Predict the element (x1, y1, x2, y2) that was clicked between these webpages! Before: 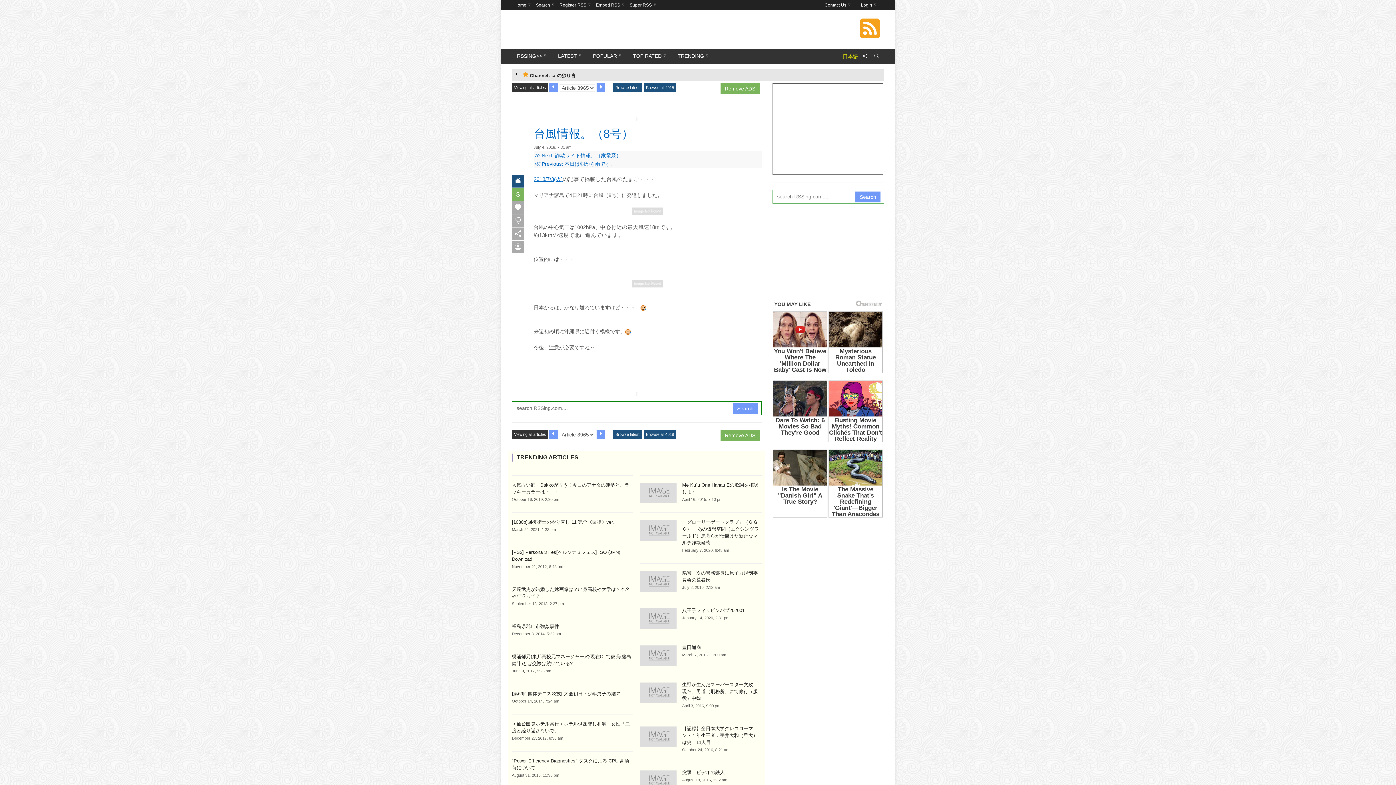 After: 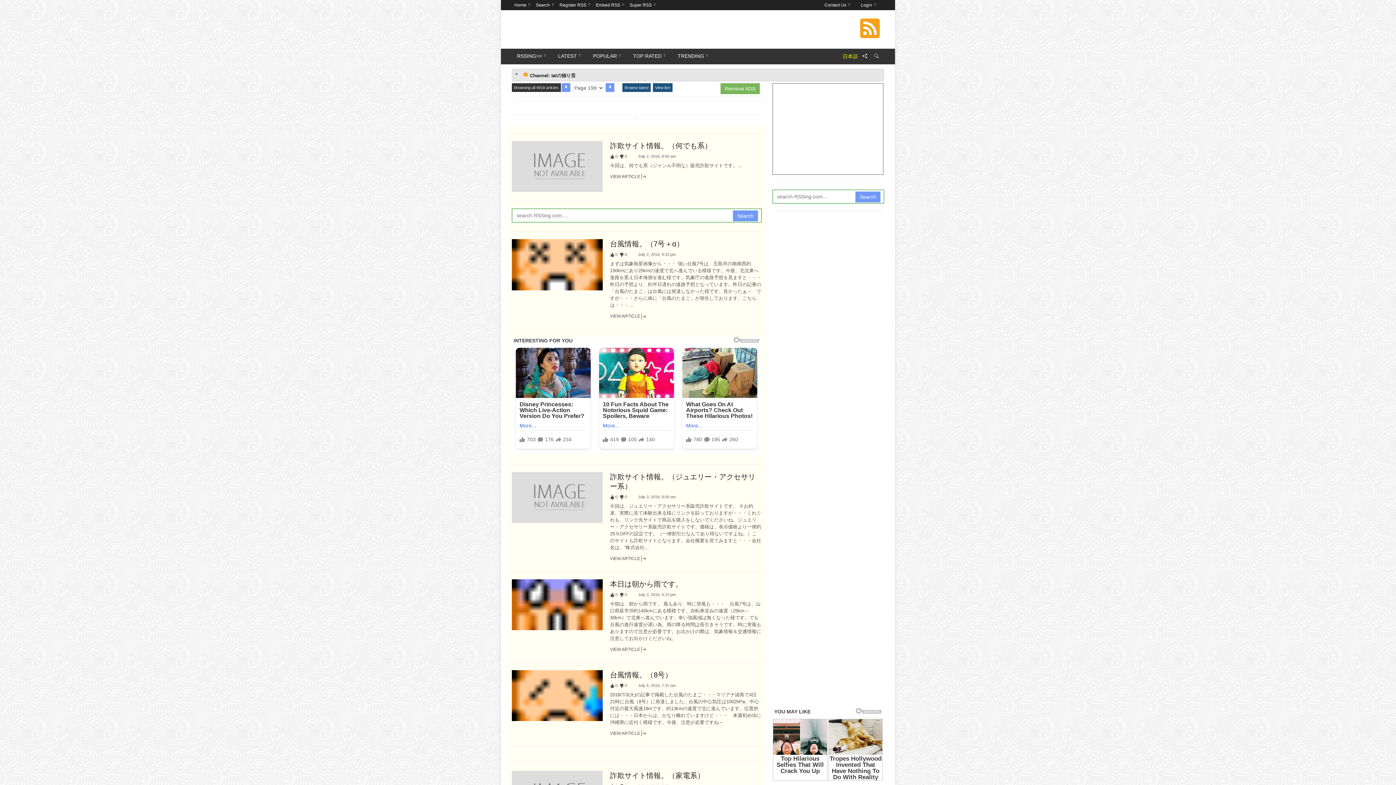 Action: bbox: (644, 83, 676, 91) label: Browse all 4918